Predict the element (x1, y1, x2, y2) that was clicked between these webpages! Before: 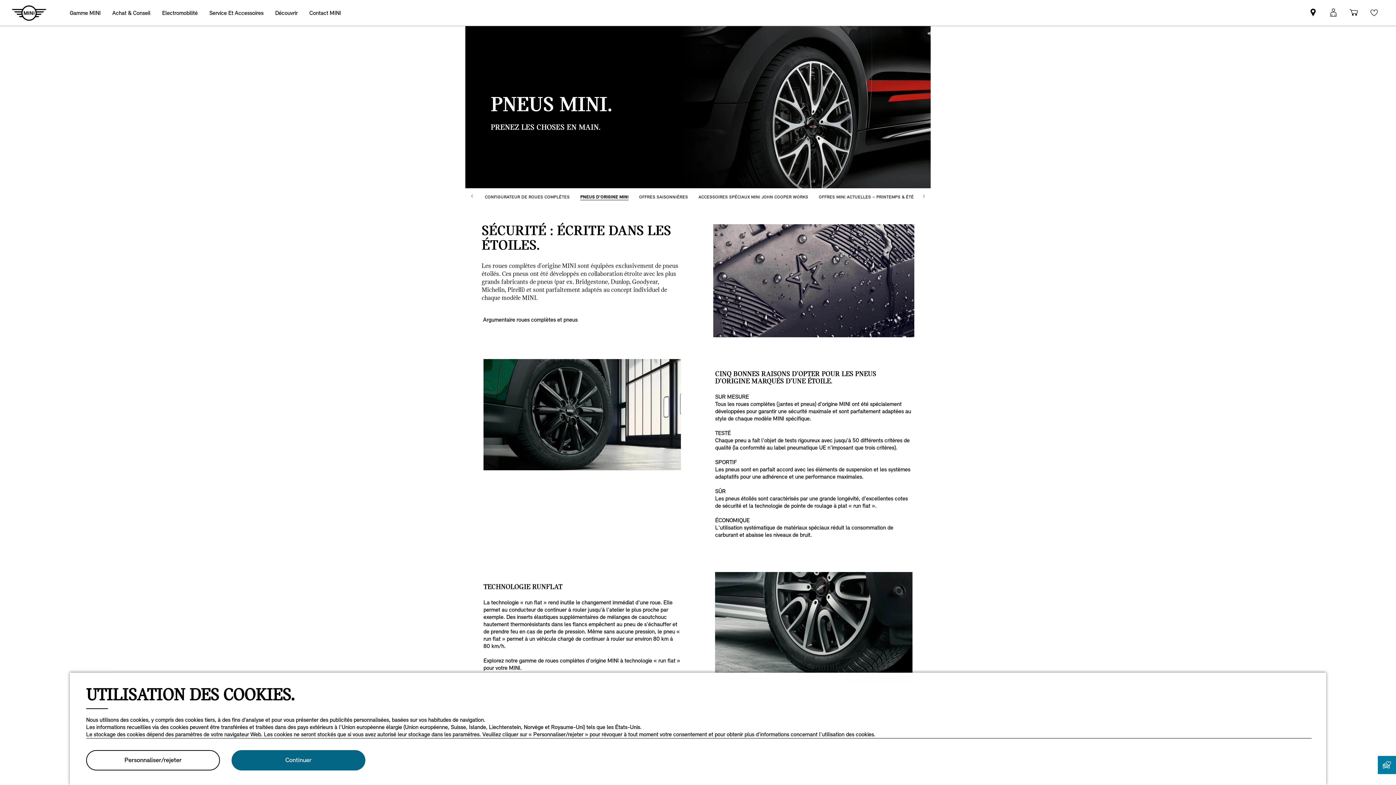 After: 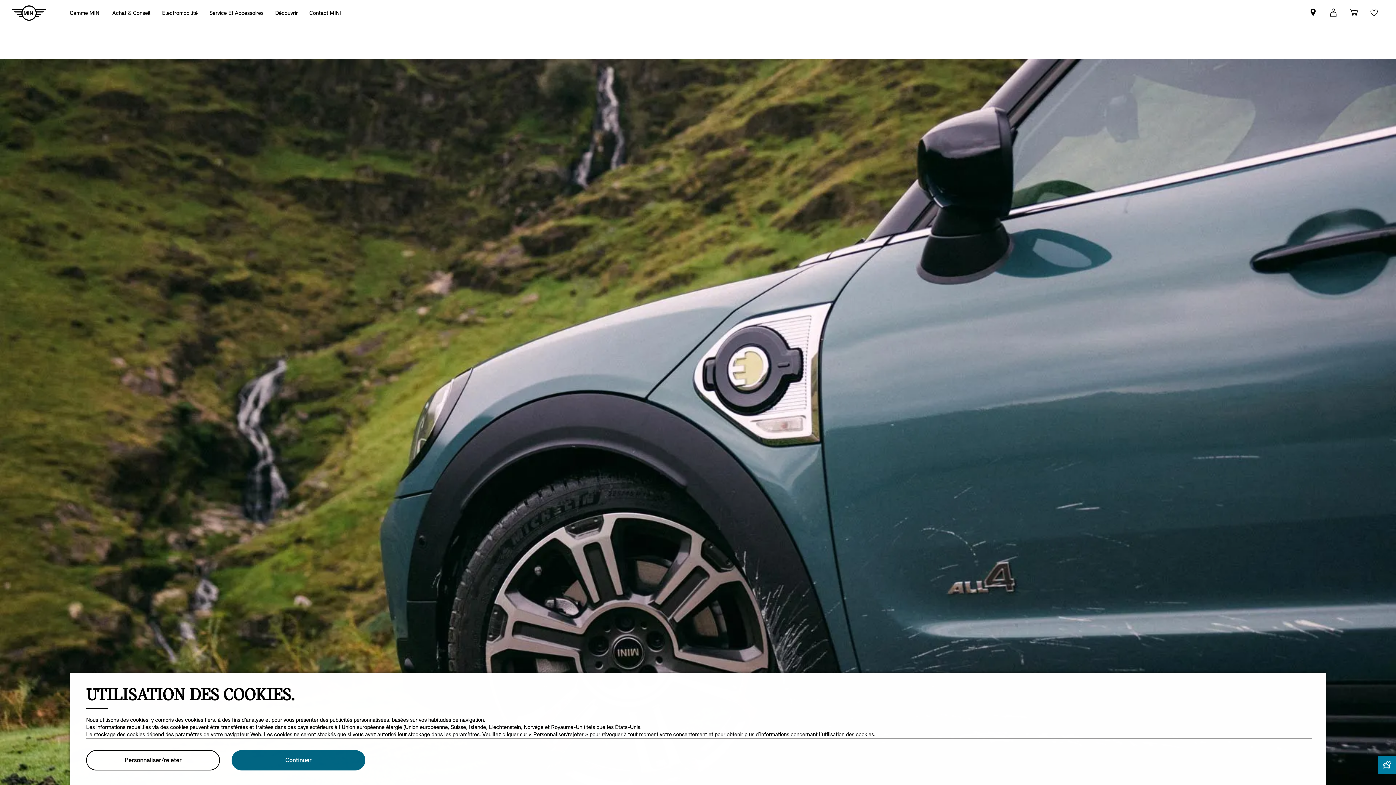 Action: label: CONFIGURATEUR DE ROUES COMPLÈTES bbox: (480, 188, 574, 200)